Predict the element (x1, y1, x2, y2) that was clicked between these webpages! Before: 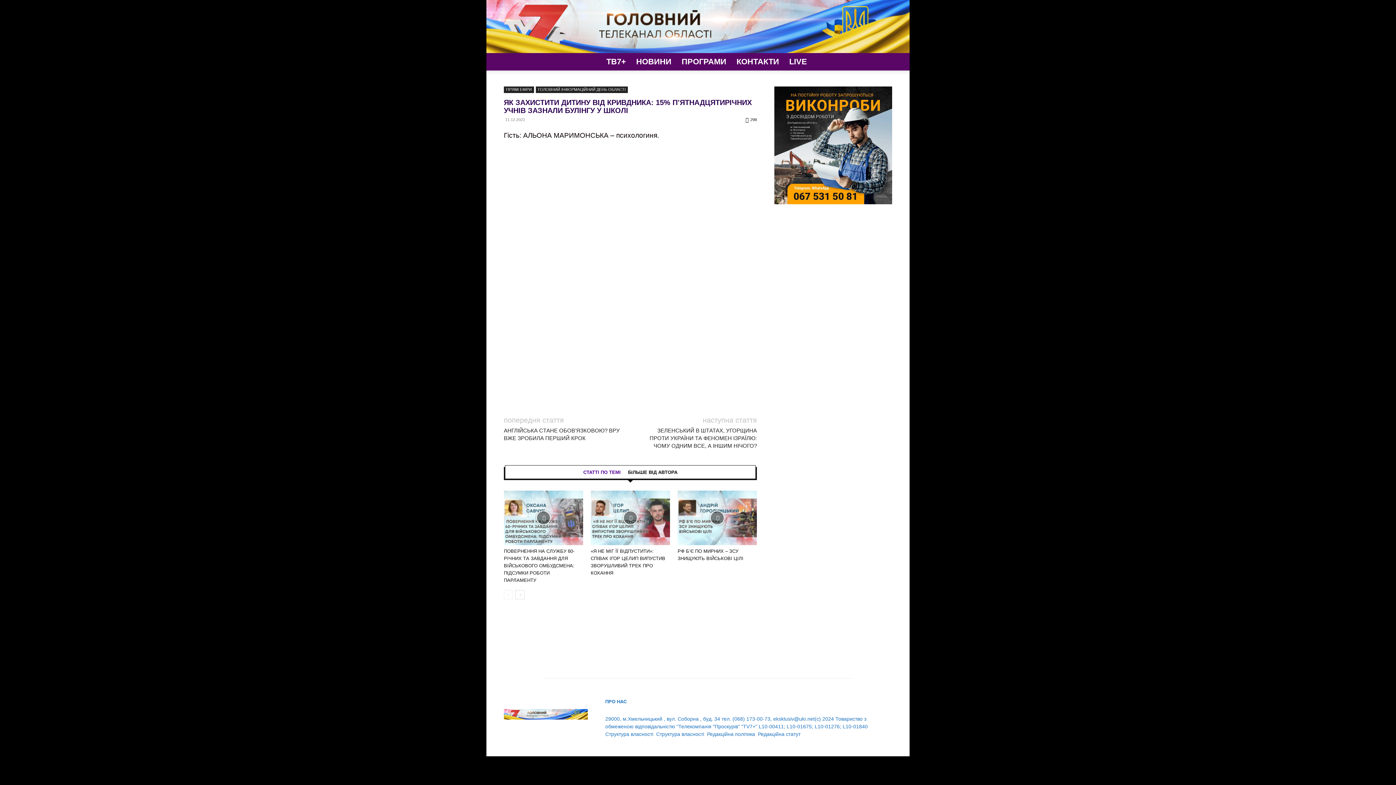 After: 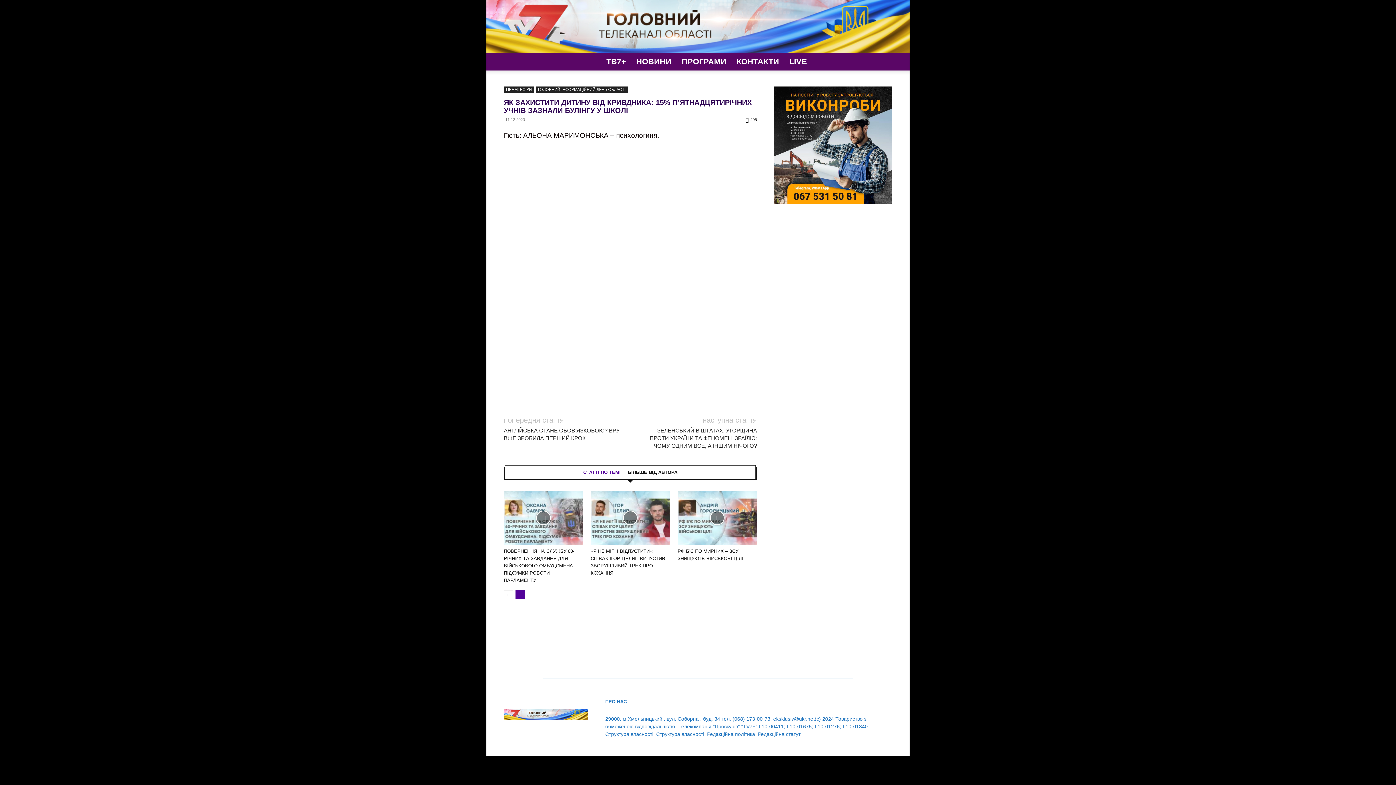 Action: label: next-page bbox: (515, 590, 524, 599)